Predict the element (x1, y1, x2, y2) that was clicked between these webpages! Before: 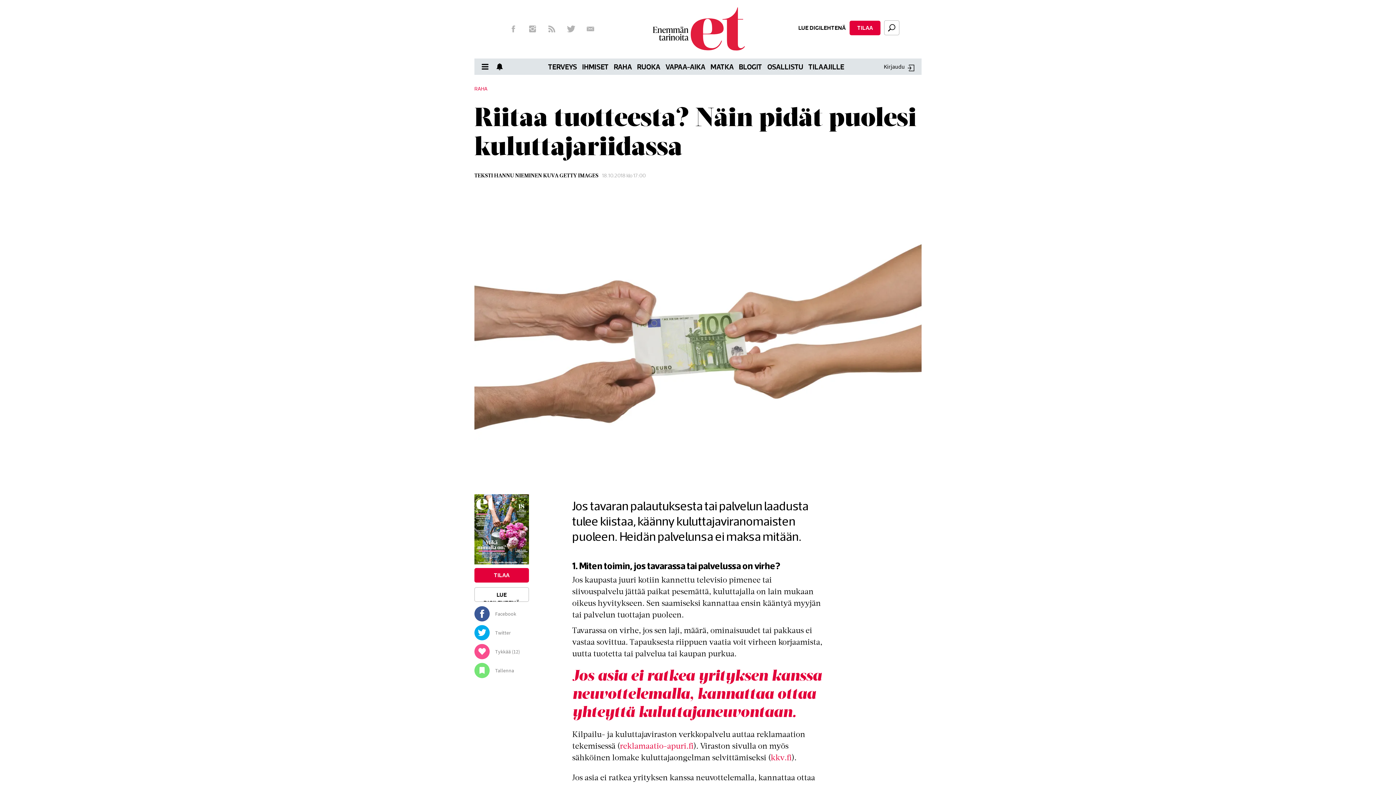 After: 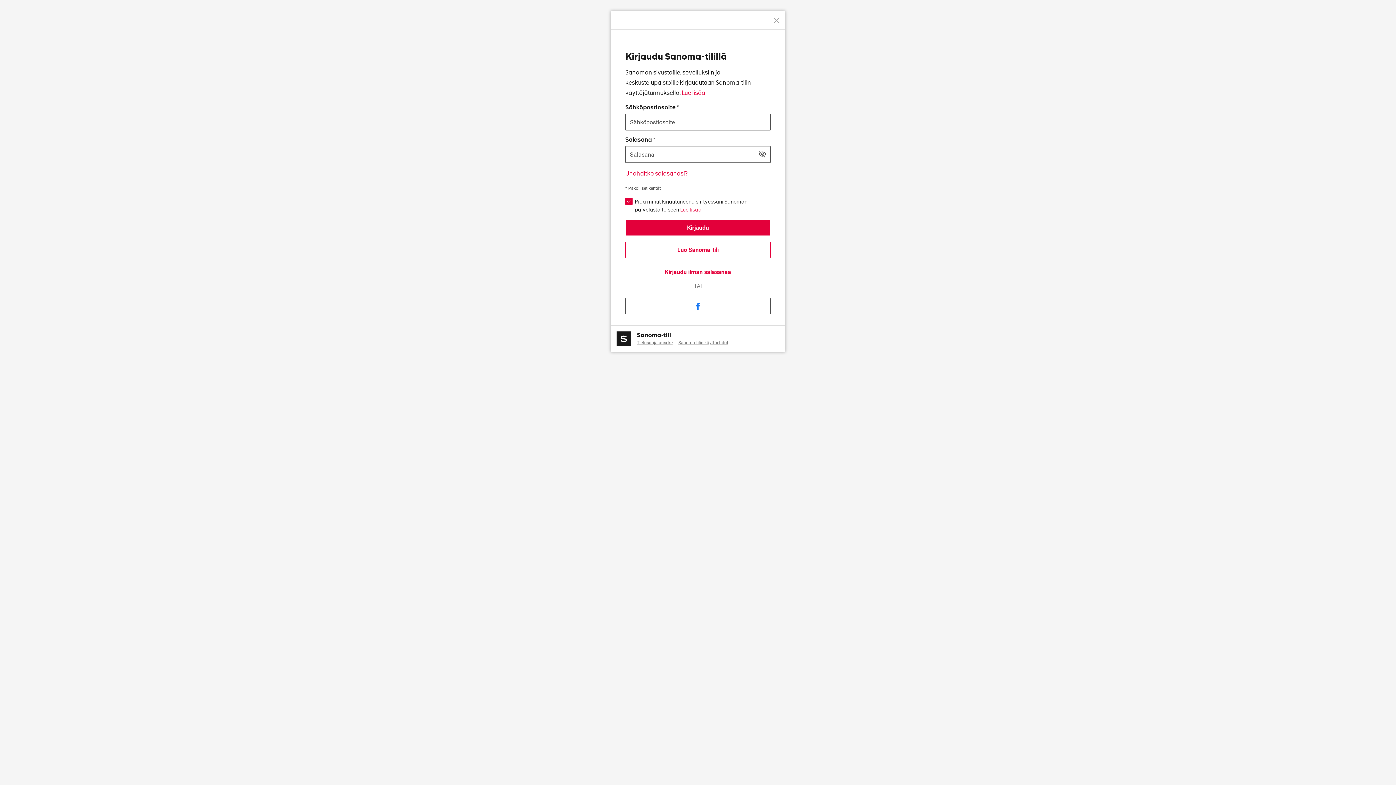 Action: label: Kirjaudu bbox: (884, 58, 918, 74)